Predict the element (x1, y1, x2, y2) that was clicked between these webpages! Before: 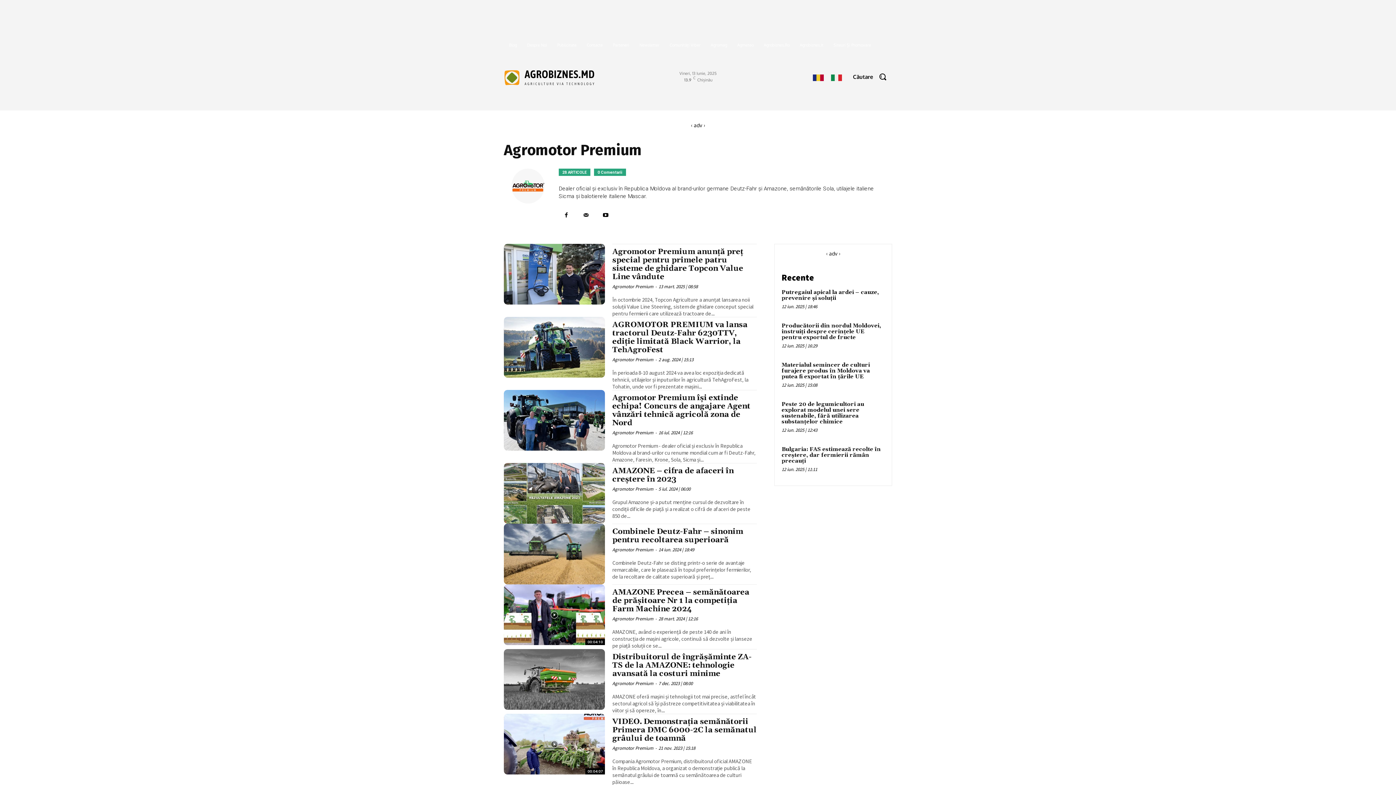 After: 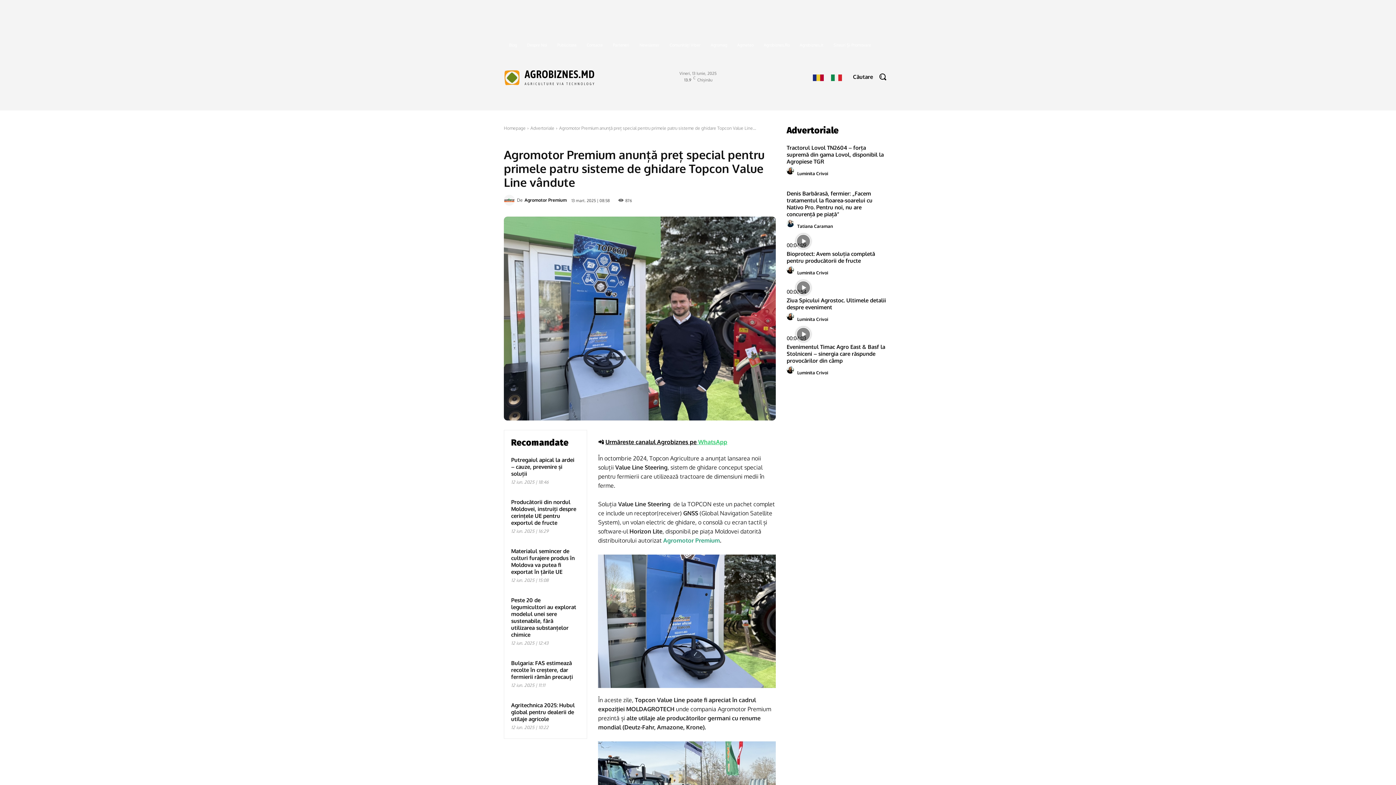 Action: label: Agromotor Premium anunță preț special pentru primele patru sisteme de ghidare Topcon Value Line vândute bbox: (612, 247, 743, 281)